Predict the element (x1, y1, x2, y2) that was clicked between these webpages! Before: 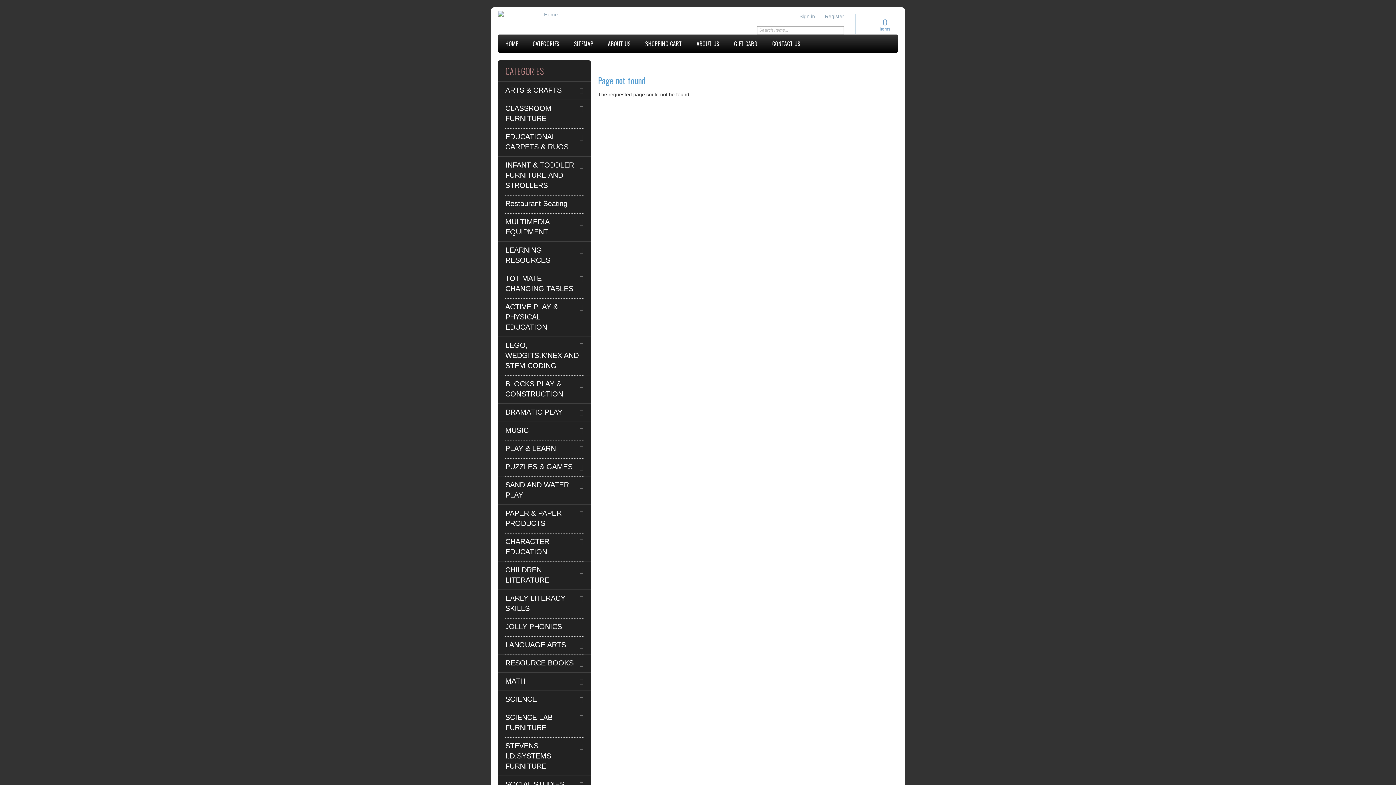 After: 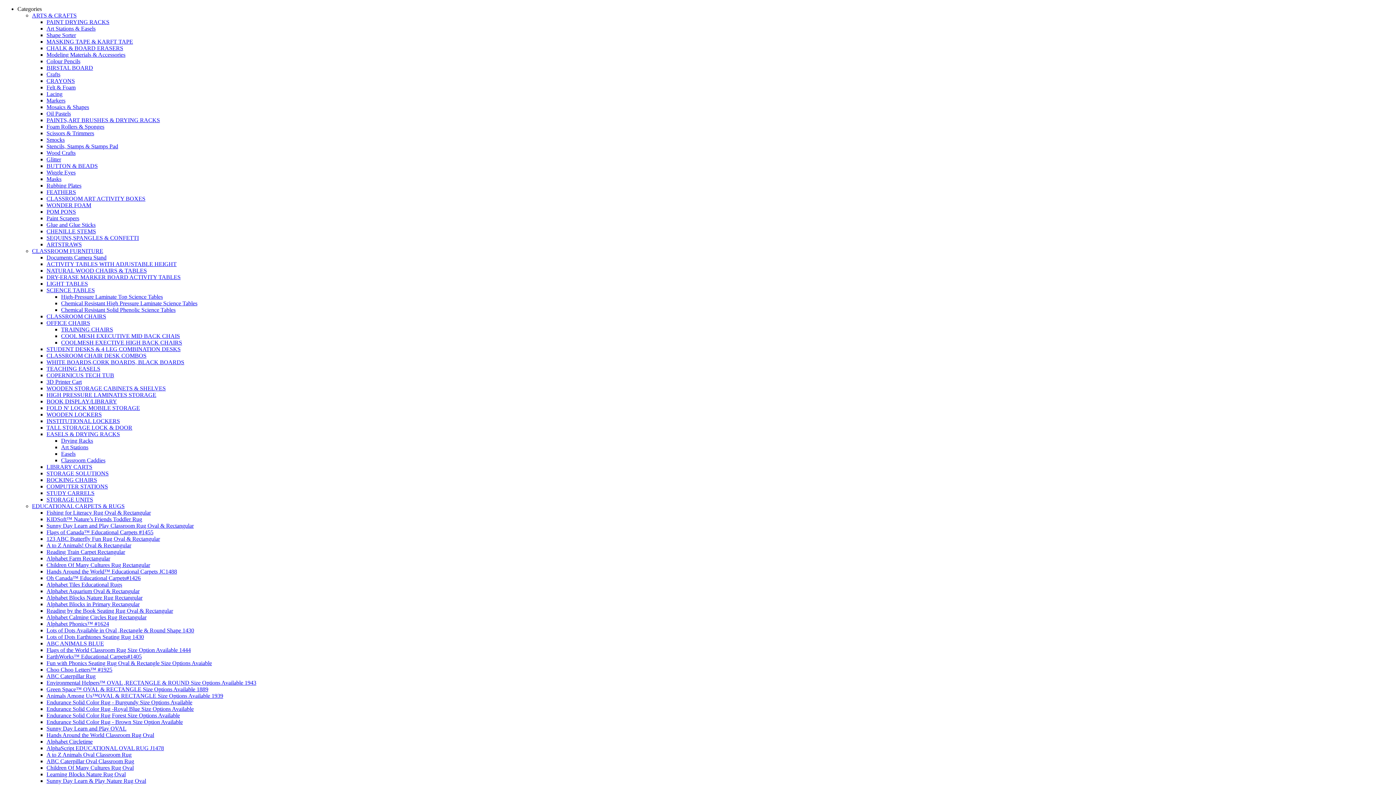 Action: label: PAPER & PAPER PRODUCTS bbox: (505, 505, 583, 533)